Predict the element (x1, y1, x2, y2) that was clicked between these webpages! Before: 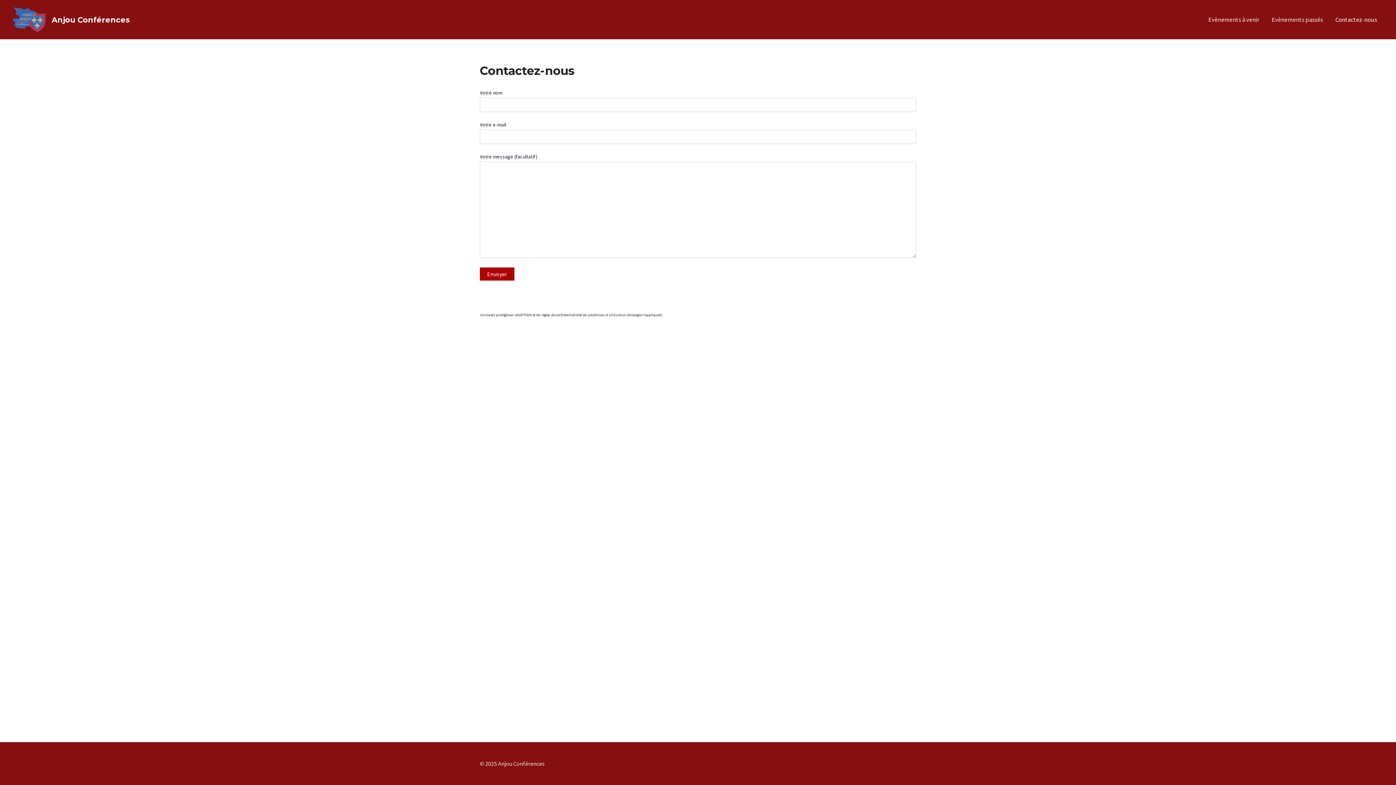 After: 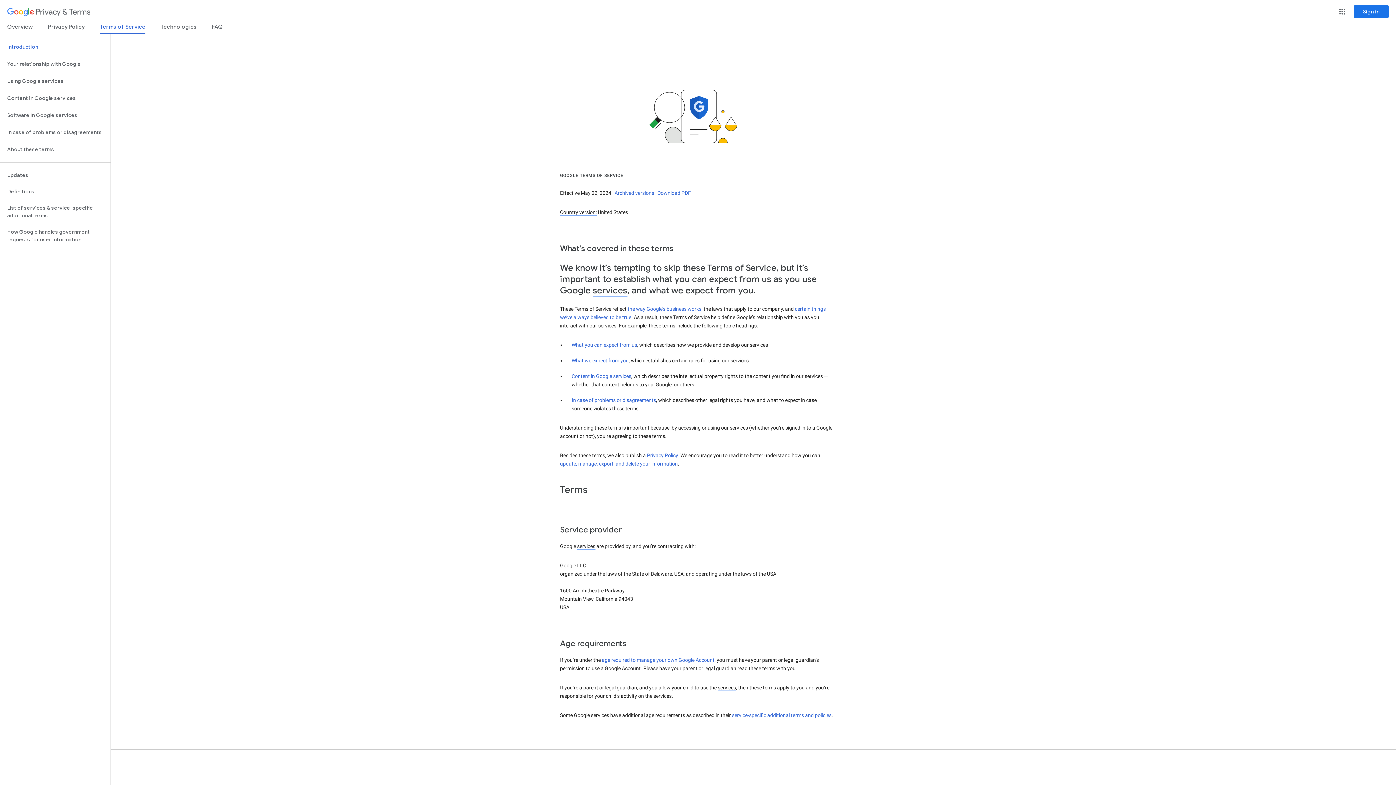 Action: bbox: (588, 312, 626, 317) label: conditions d’utilisation